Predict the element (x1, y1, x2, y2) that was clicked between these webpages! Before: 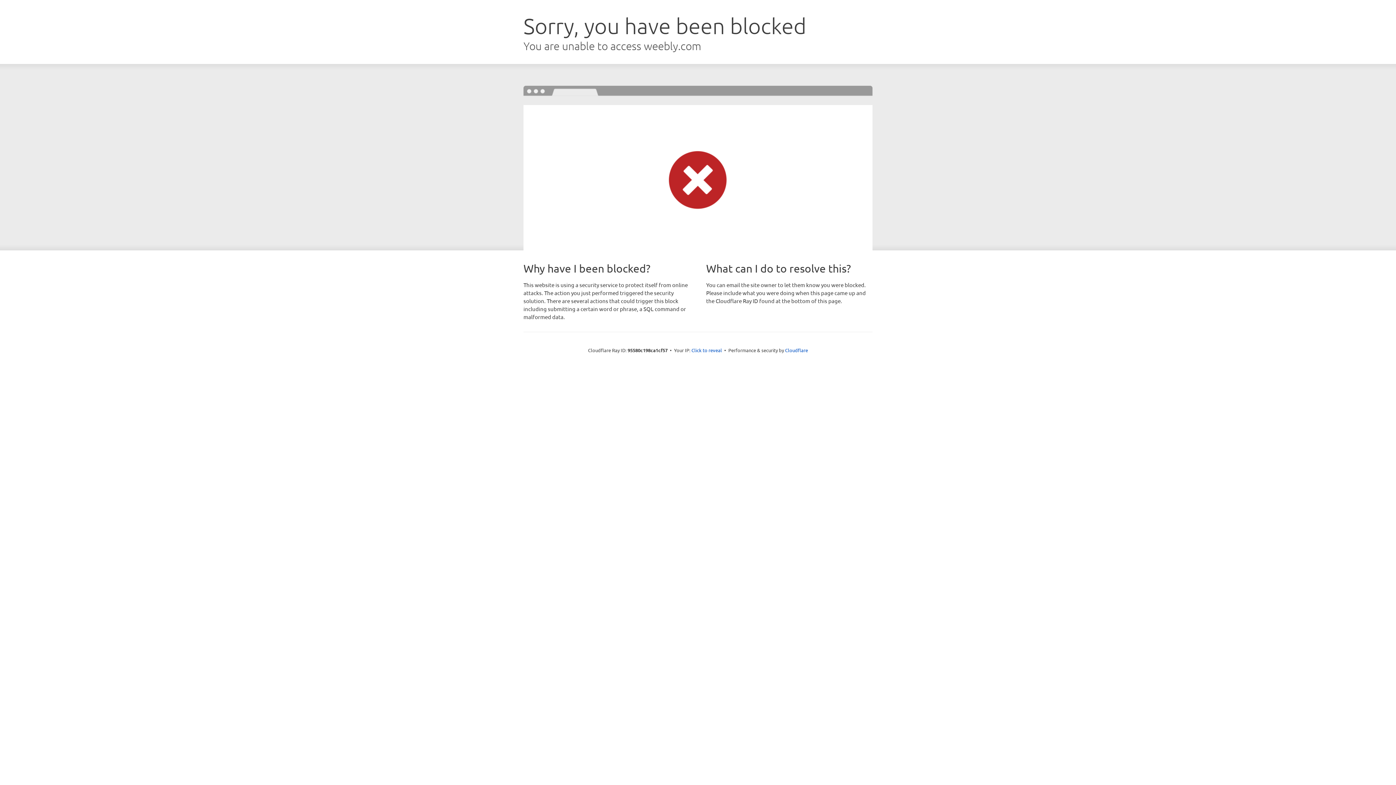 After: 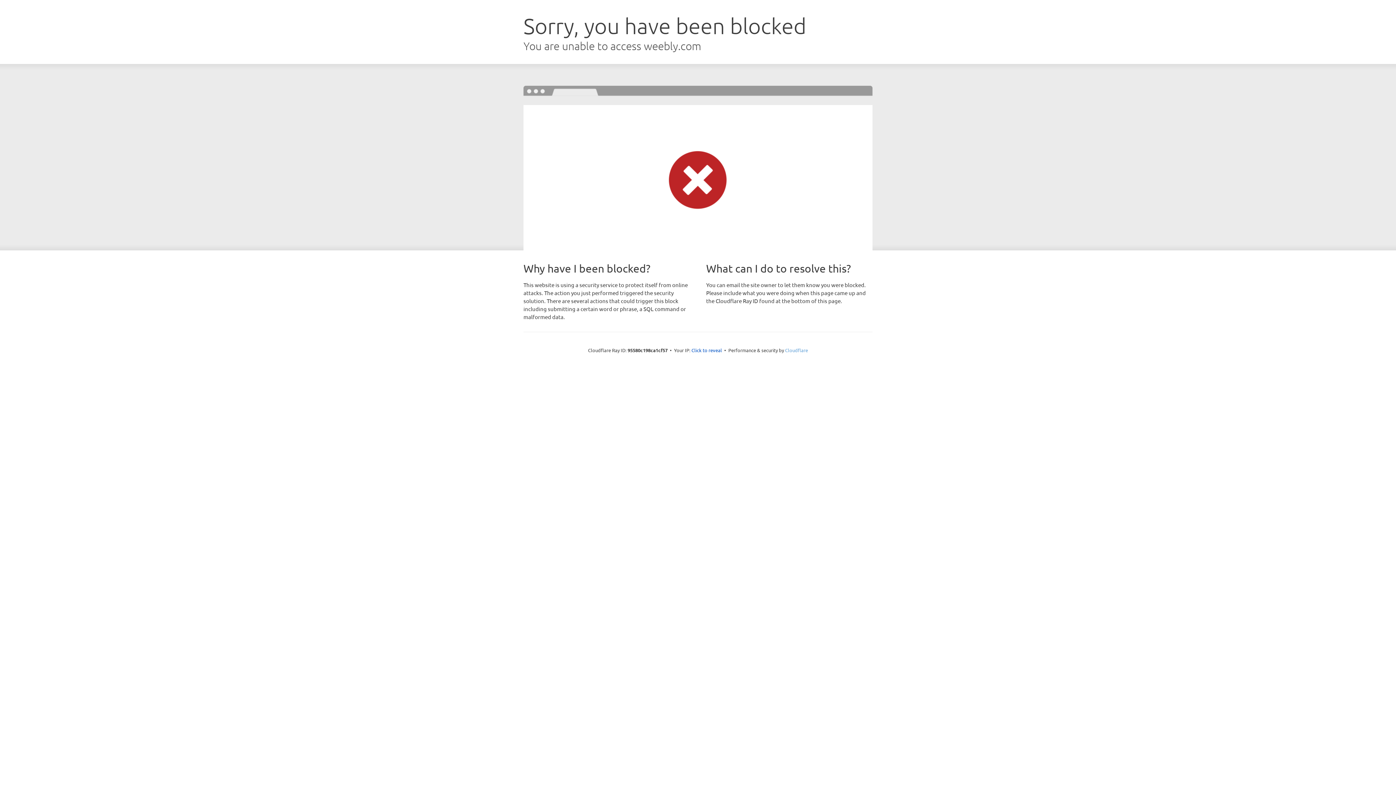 Action: bbox: (785, 347, 808, 353) label: Cloudflare